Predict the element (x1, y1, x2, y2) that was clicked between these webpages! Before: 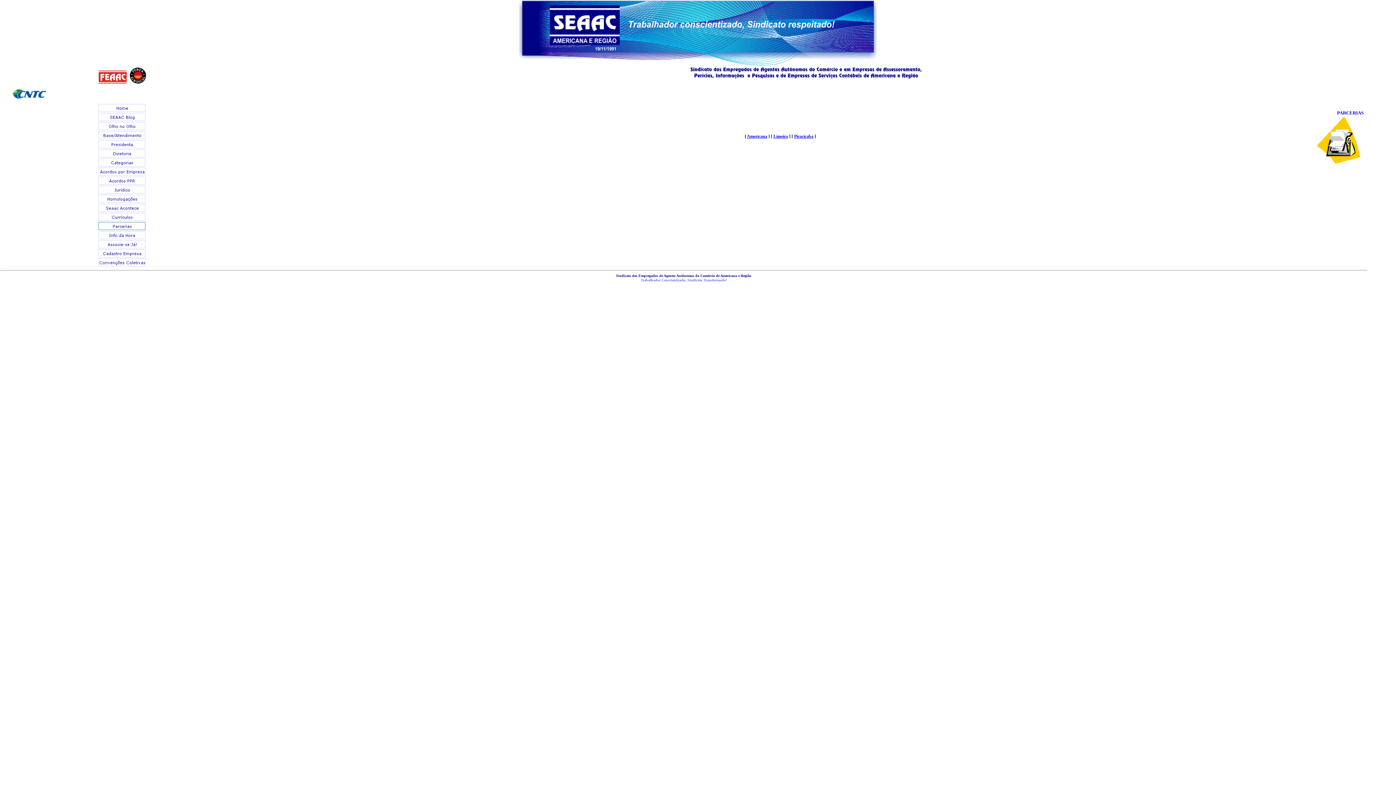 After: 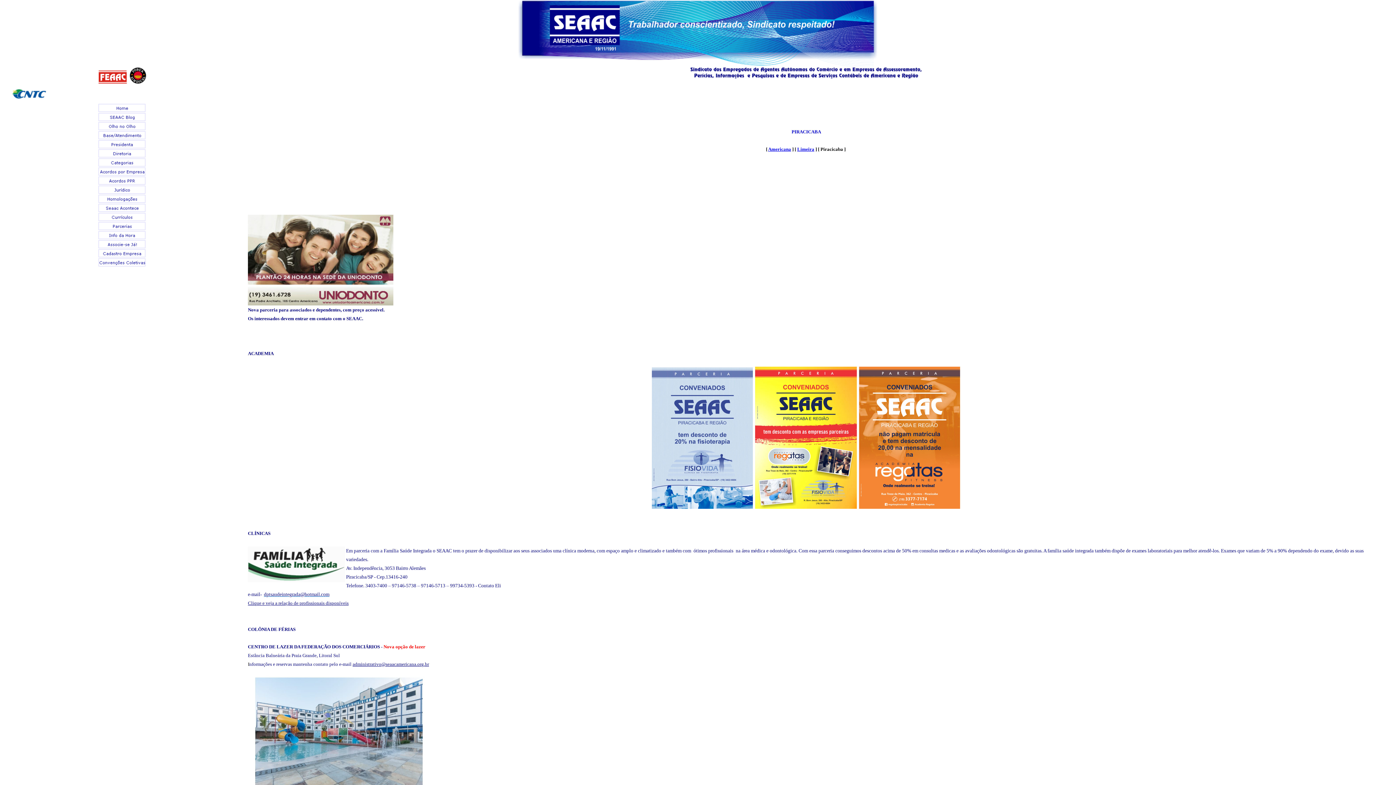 Action: label: Piracicaba bbox: (794, 133, 813, 138)